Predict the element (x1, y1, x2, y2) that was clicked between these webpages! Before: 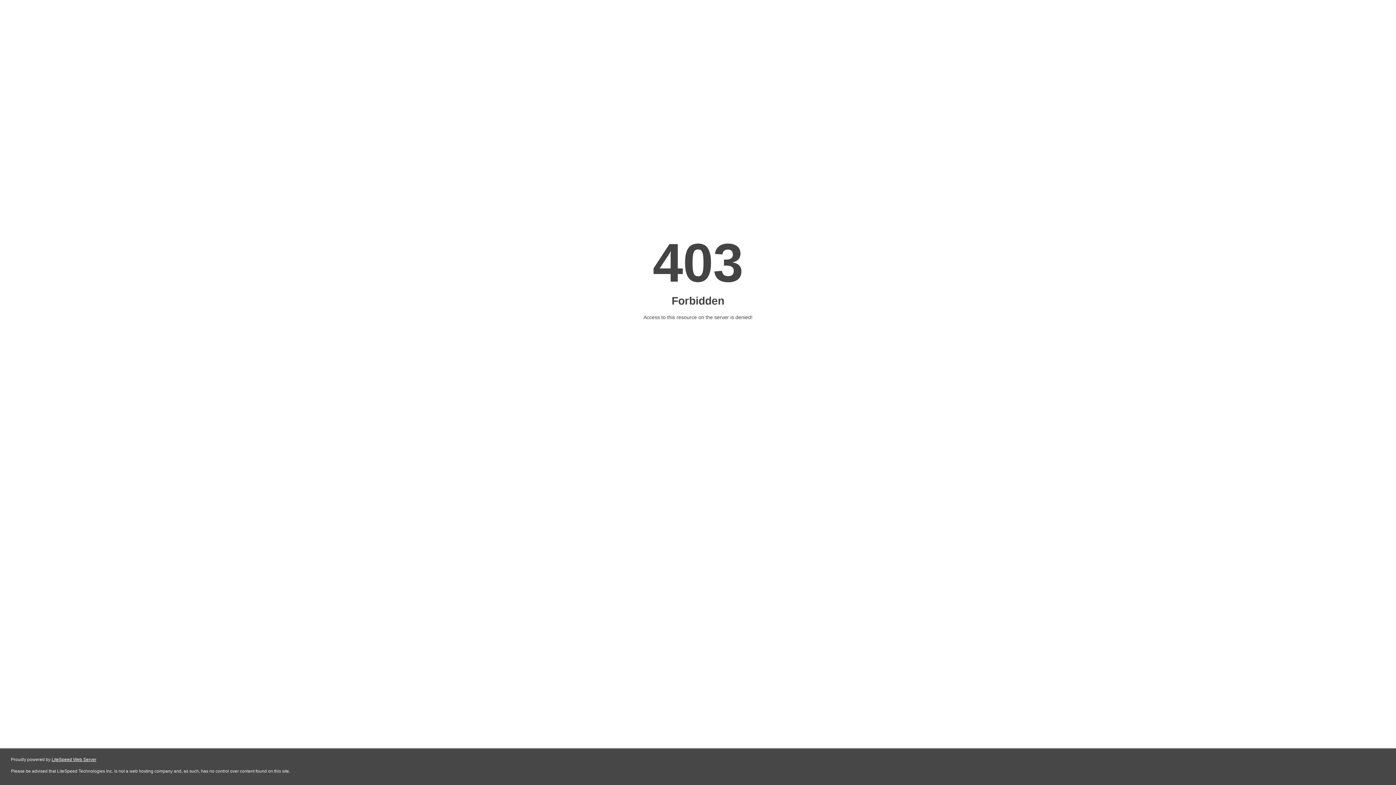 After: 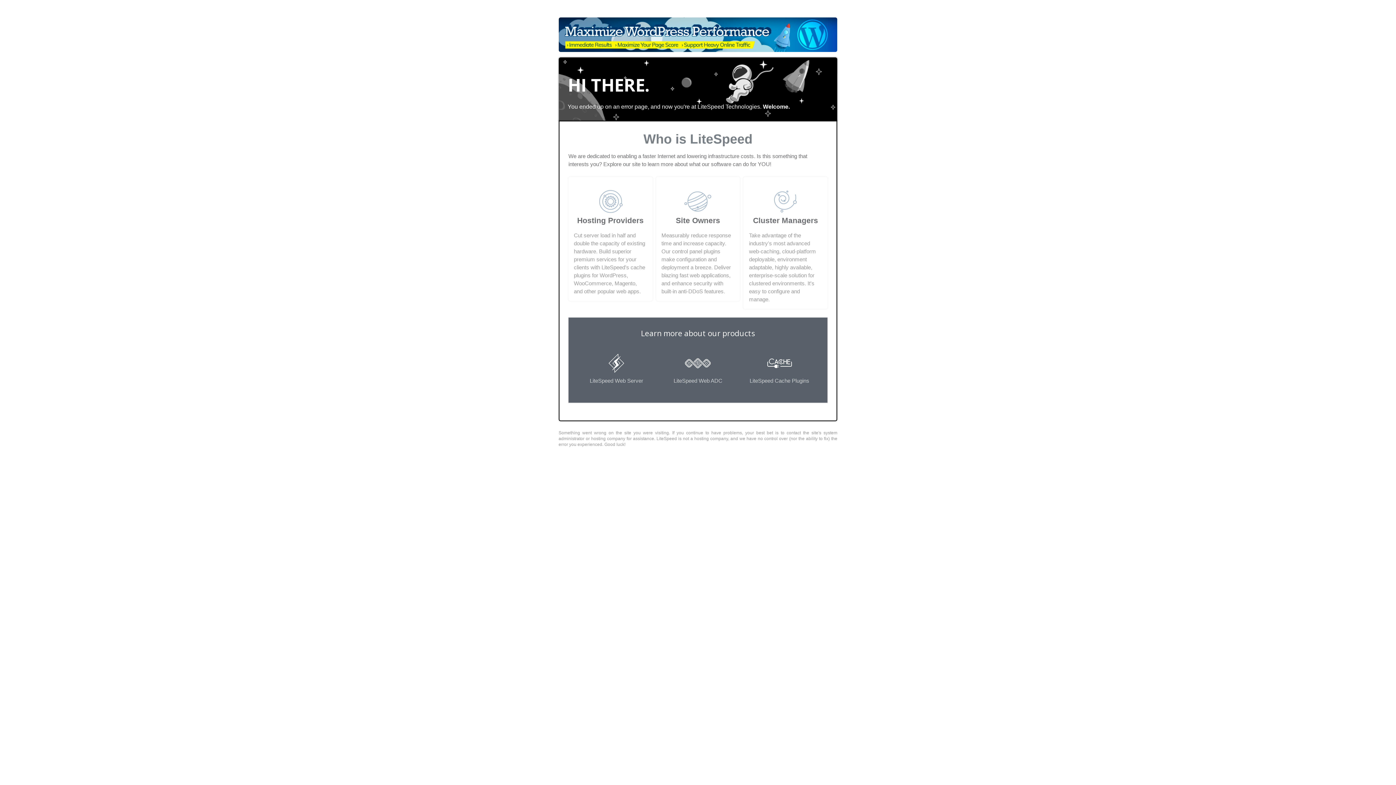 Action: label: LiteSpeed Web Server bbox: (51, 757, 96, 762)